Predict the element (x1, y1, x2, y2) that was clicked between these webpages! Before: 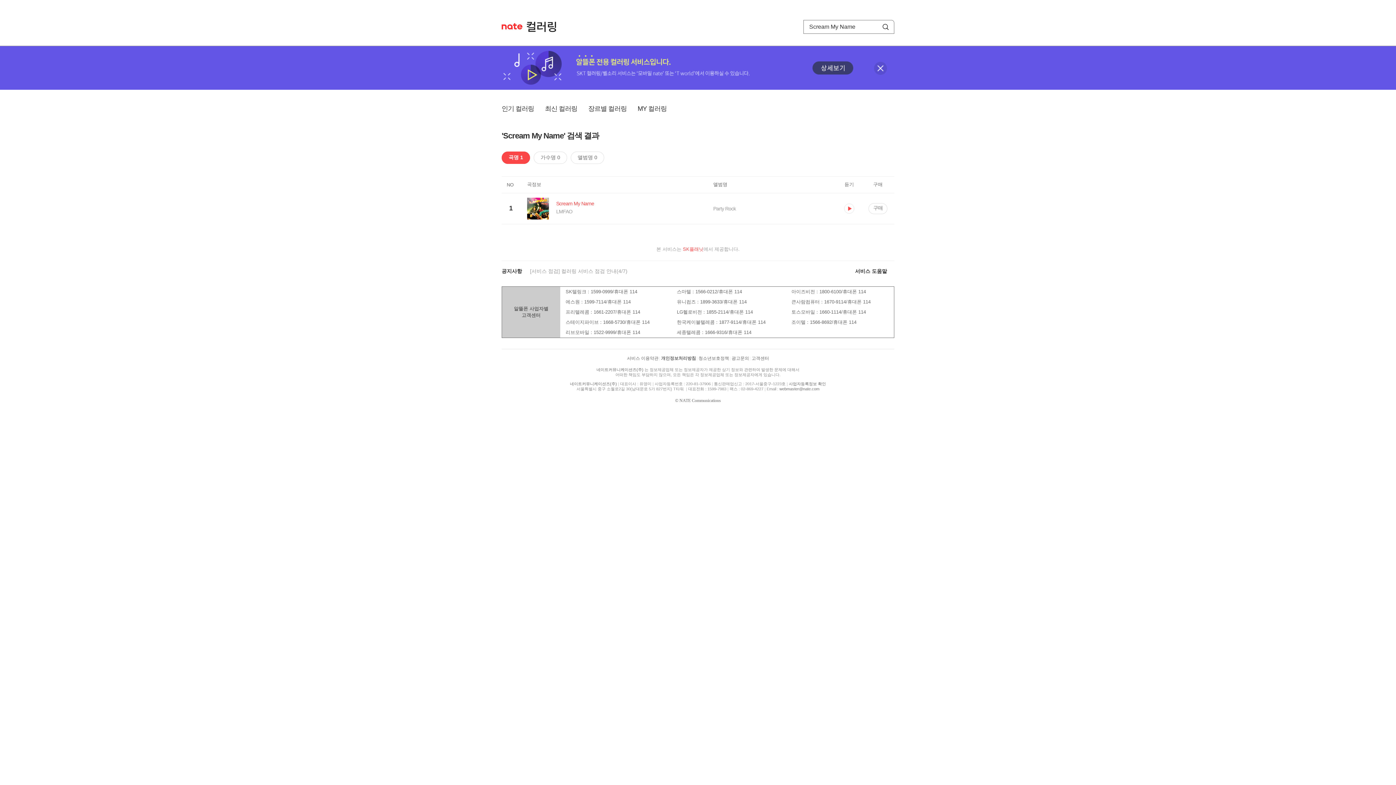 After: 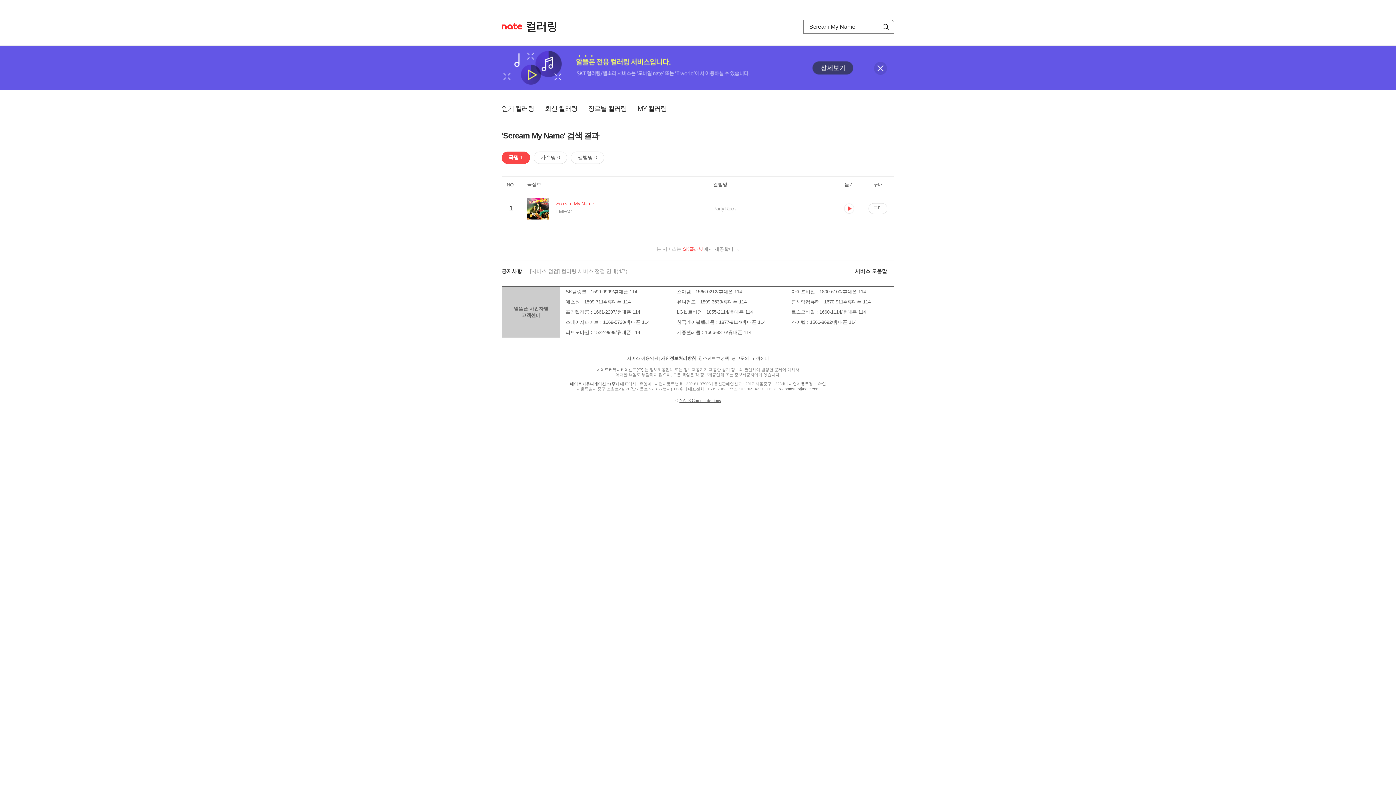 Action: label: NATE Communications bbox: (679, 398, 721, 403)